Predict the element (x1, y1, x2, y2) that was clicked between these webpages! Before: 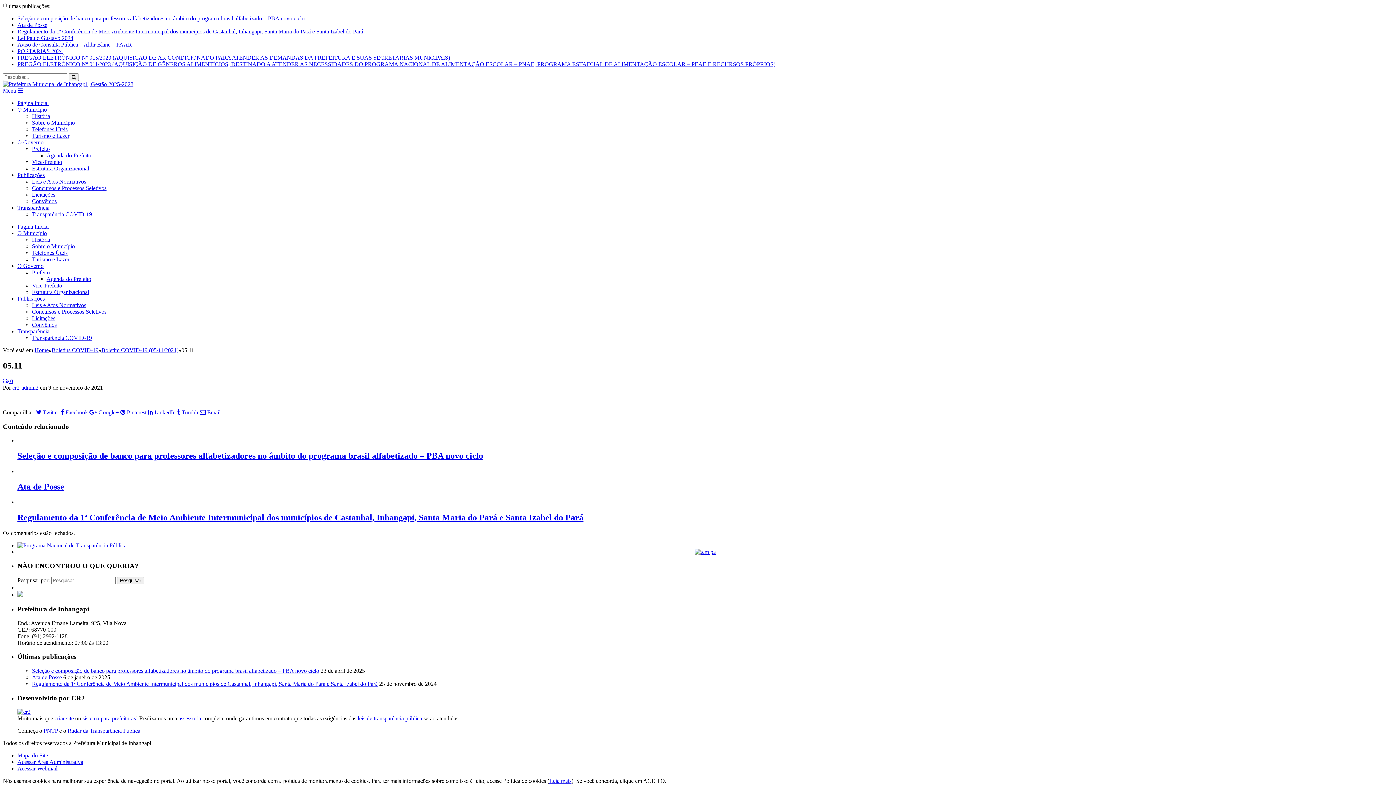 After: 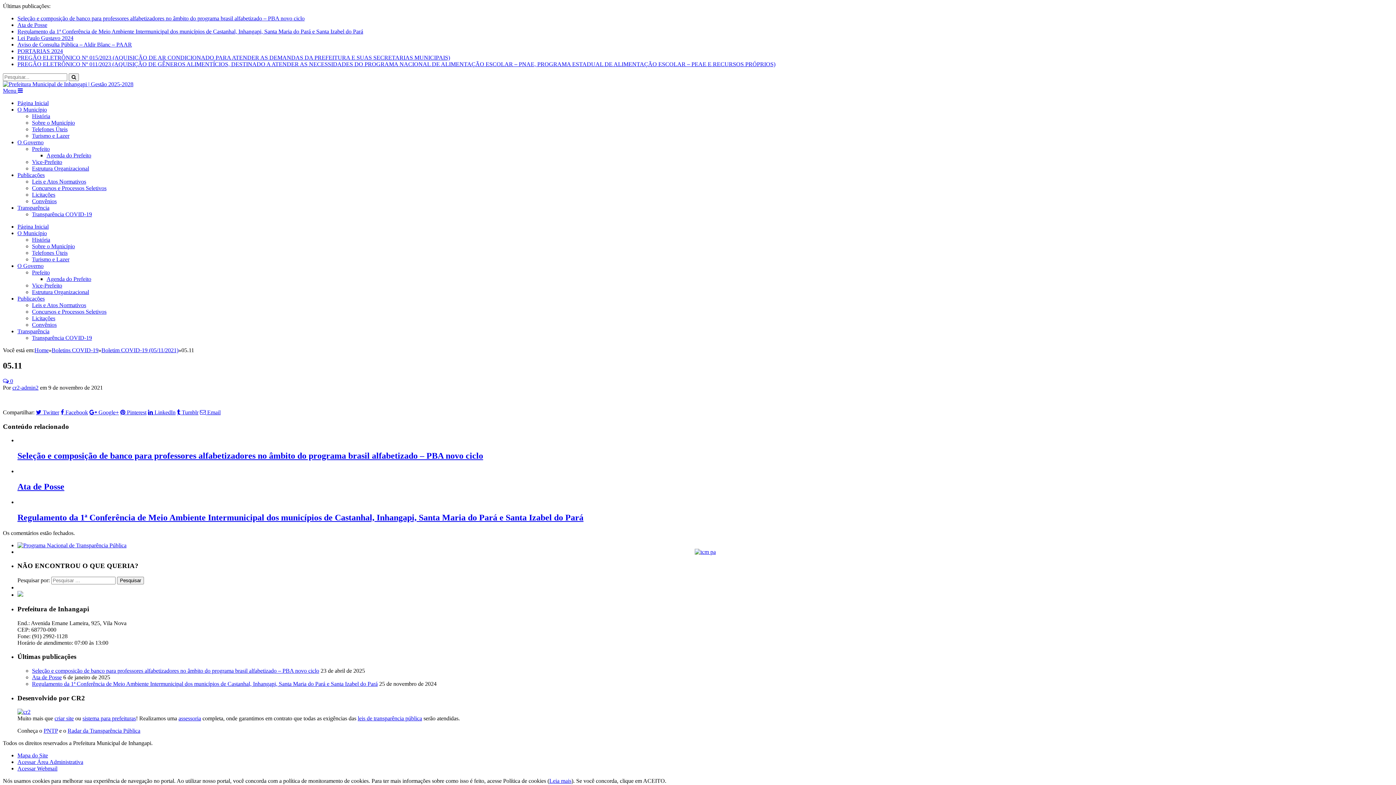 Action: label: sistema para prefeituras bbox: (82, 715, 136, 721)